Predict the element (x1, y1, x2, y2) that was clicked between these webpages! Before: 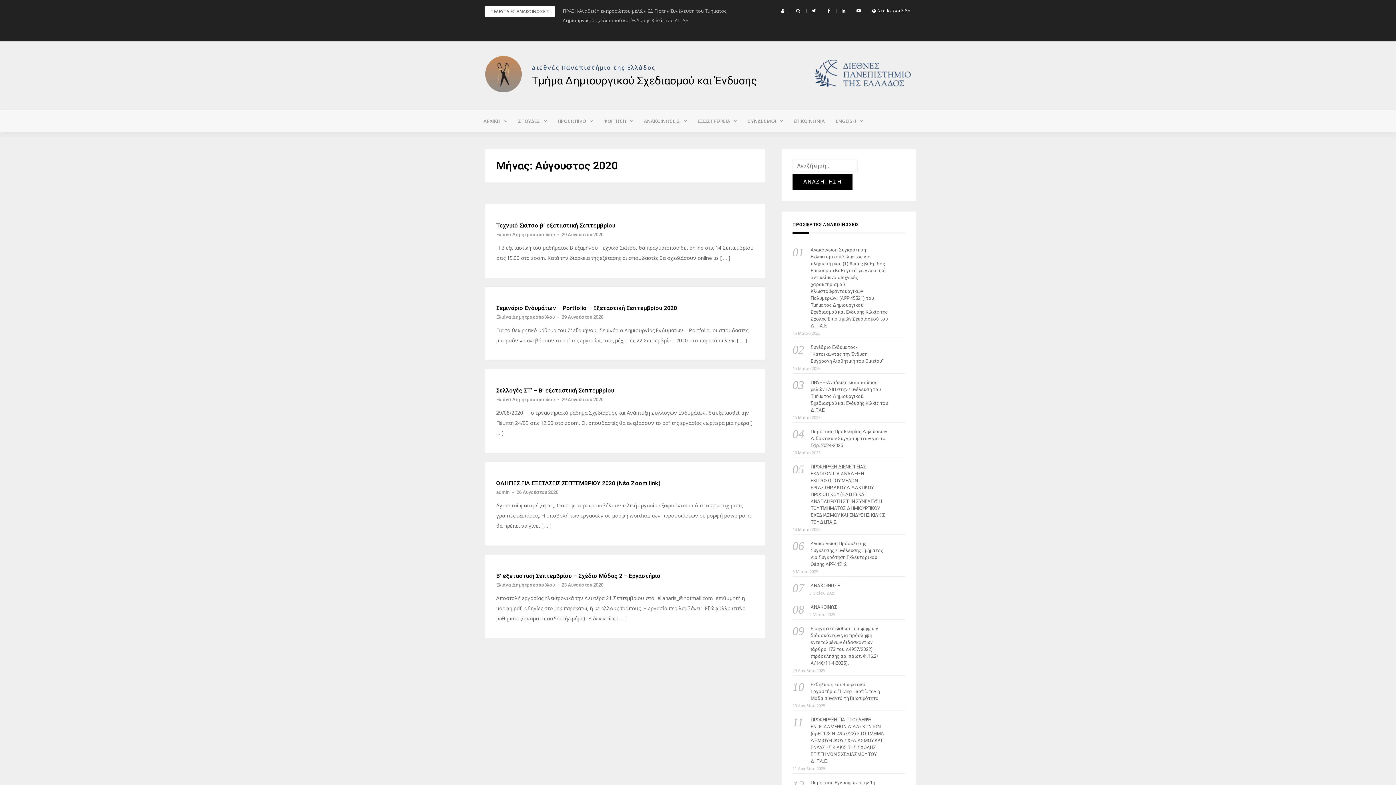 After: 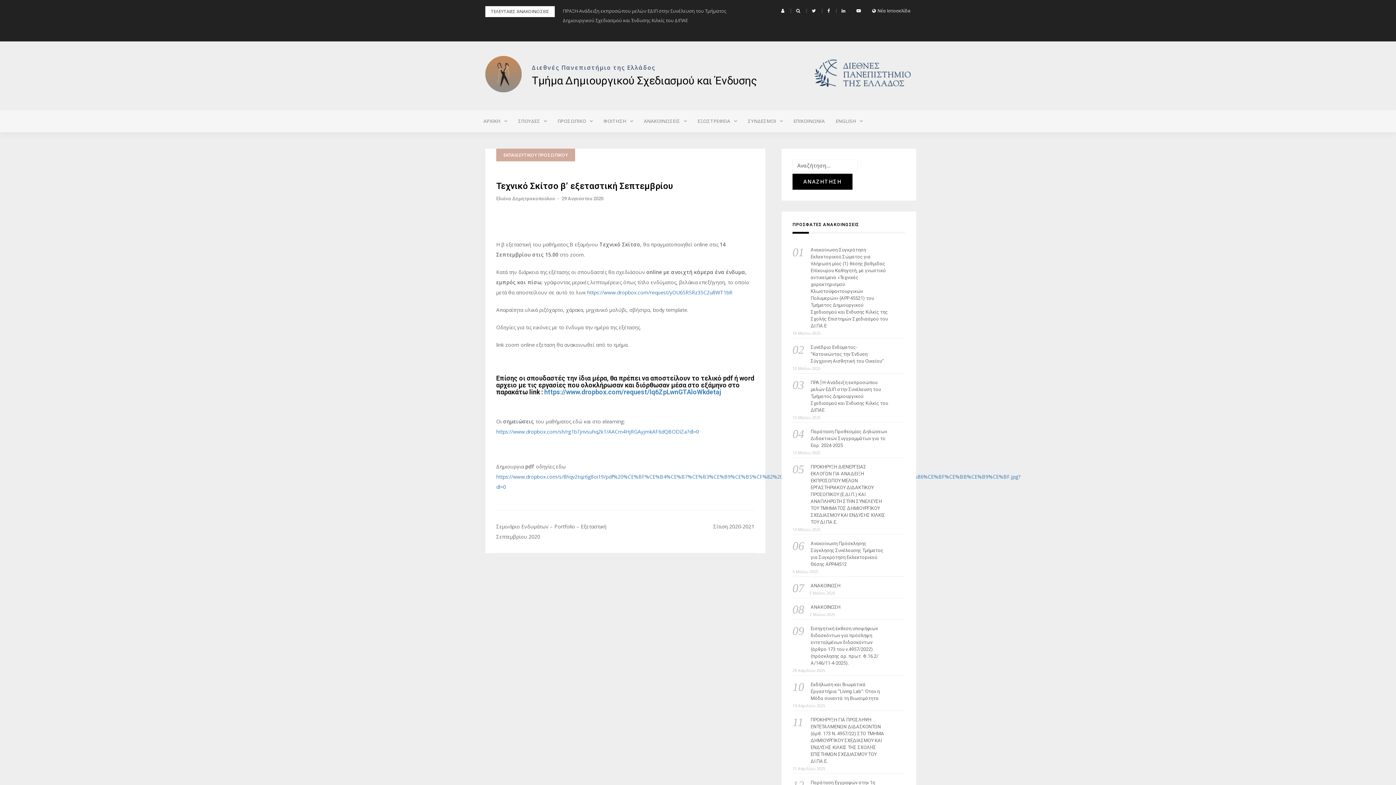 Action: bbox: (496, 222, 754, 228) label: Τεχνικό Σκίτσο β’ εξεταστική Σεπτεμβρίου